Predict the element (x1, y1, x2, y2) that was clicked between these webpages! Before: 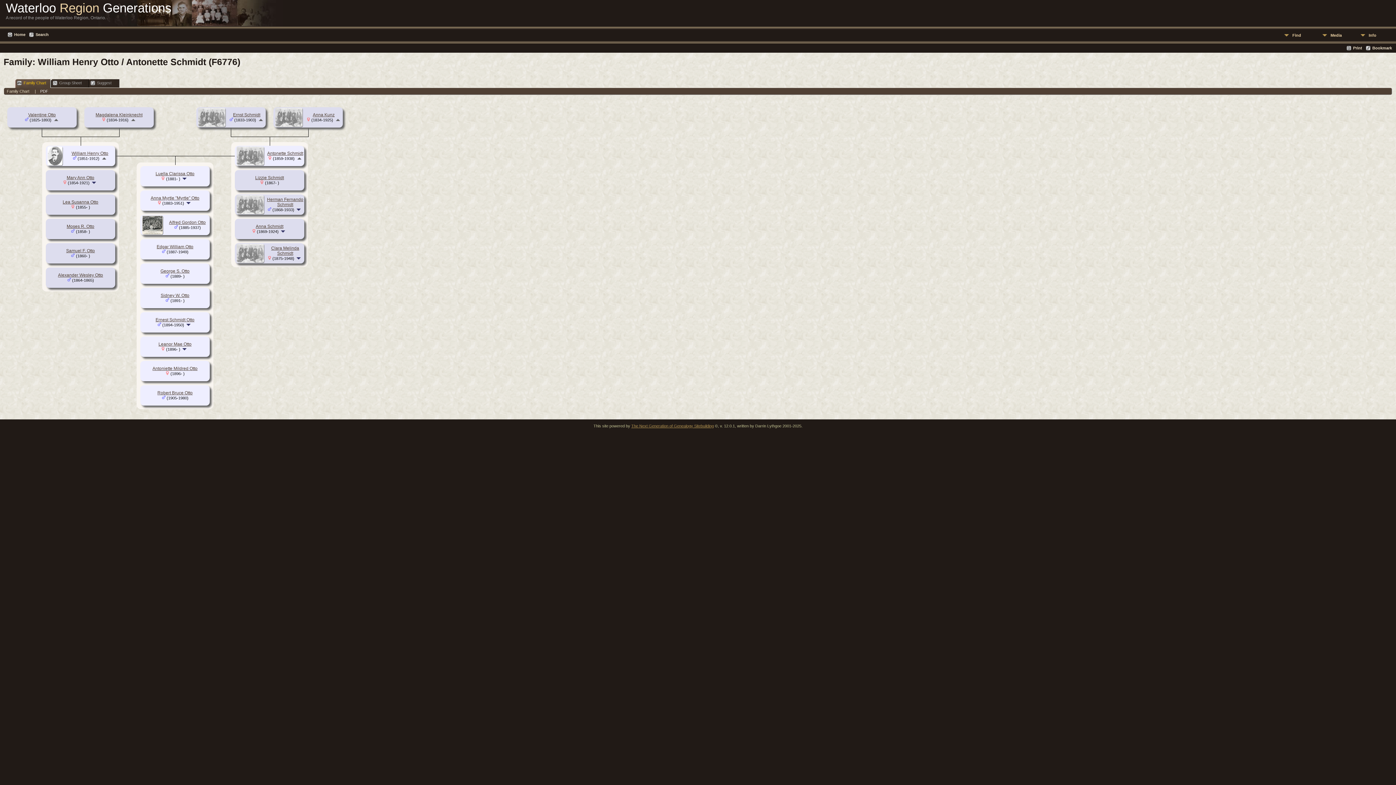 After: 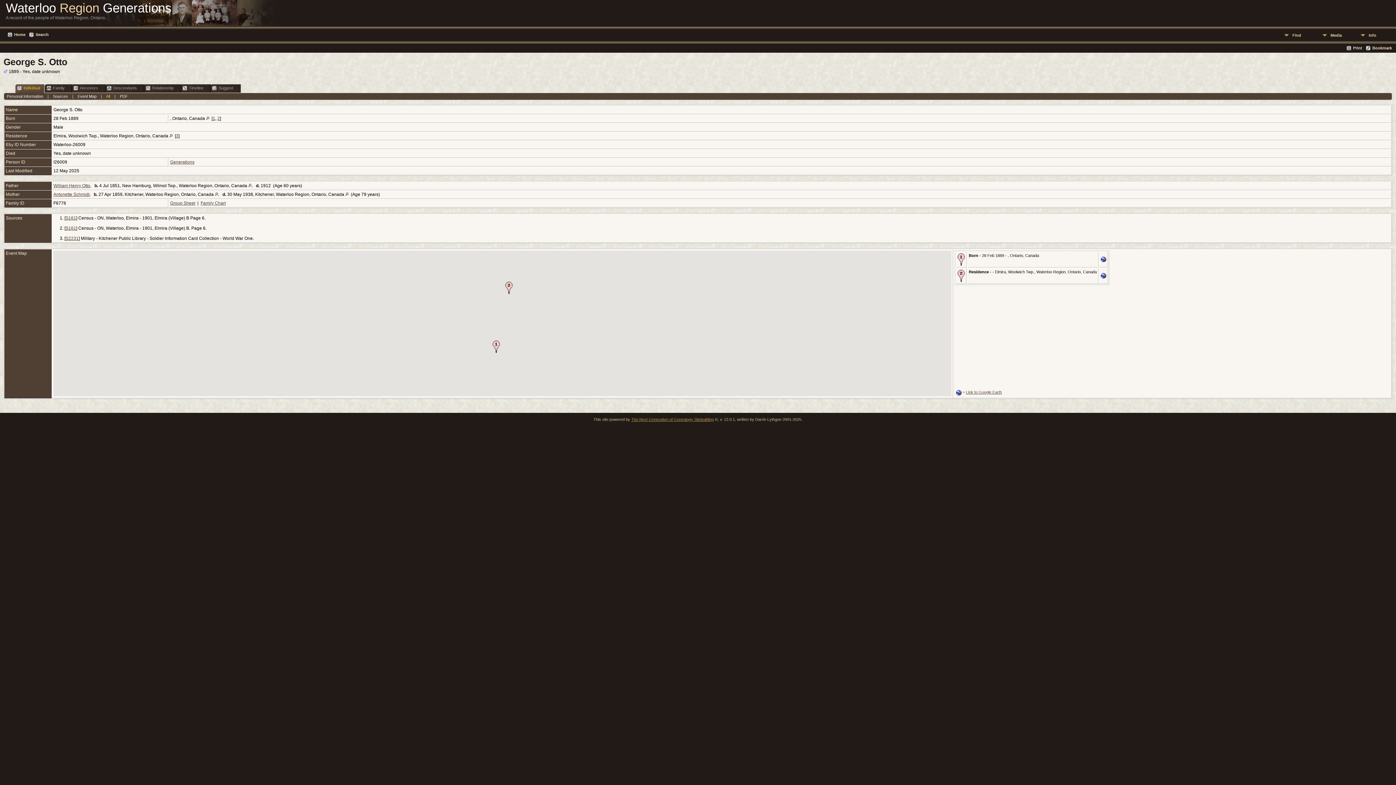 Action: label: George S. Otto bbox: (160, 268, 189, 273)